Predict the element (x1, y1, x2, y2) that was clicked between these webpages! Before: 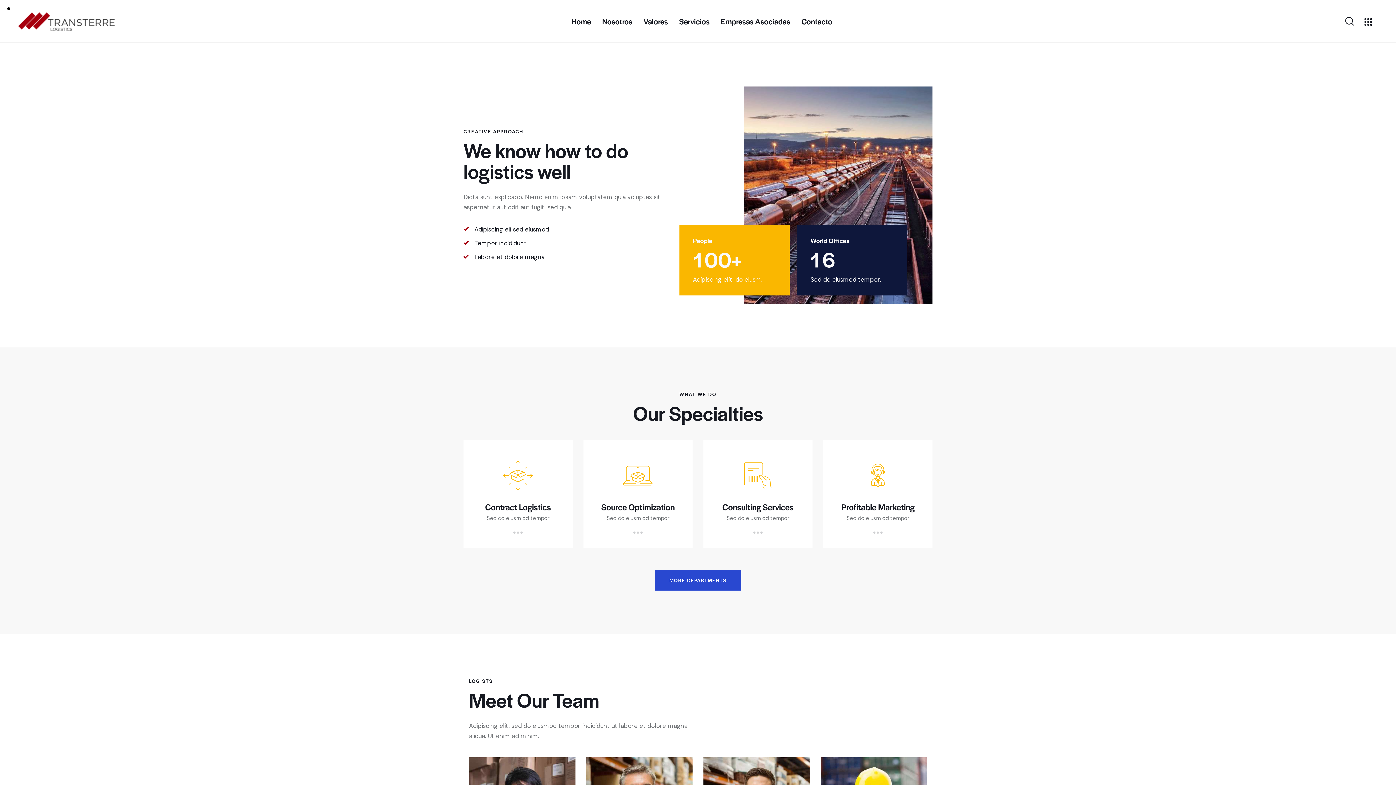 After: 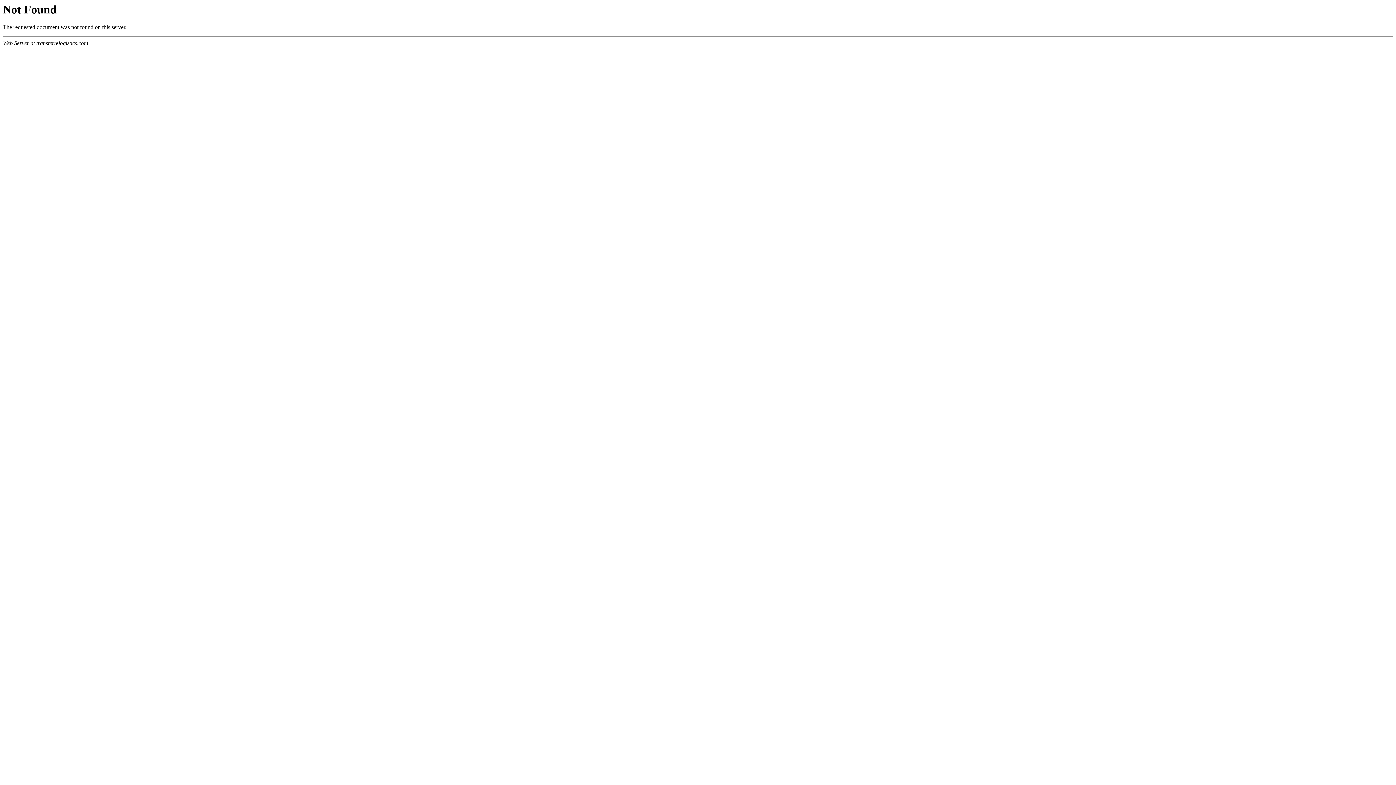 Action: label: MORE DEPARTMENTS bbox: (655, 570, 741, 591)